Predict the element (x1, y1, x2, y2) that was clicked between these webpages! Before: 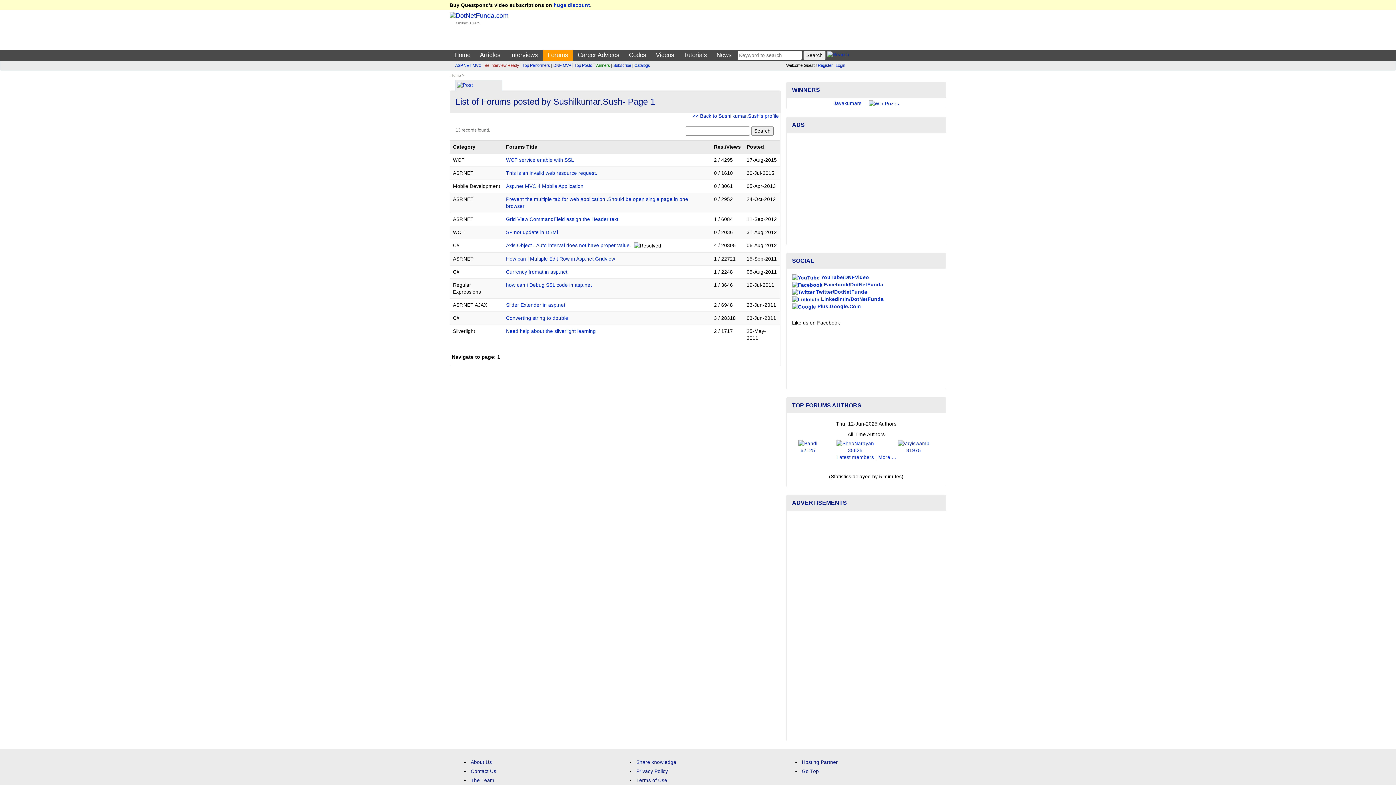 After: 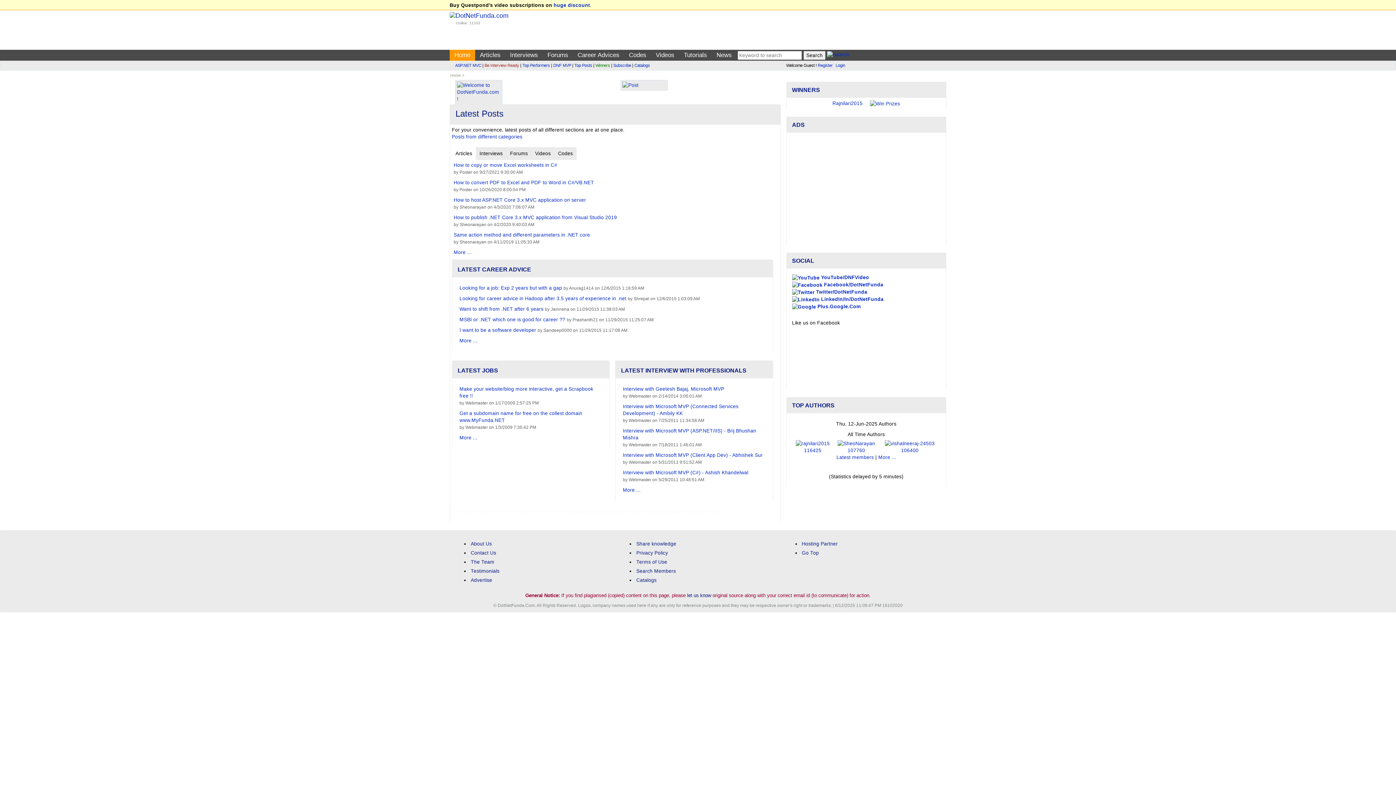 Action: label: Home bbox: (450, 50, 474, 60)